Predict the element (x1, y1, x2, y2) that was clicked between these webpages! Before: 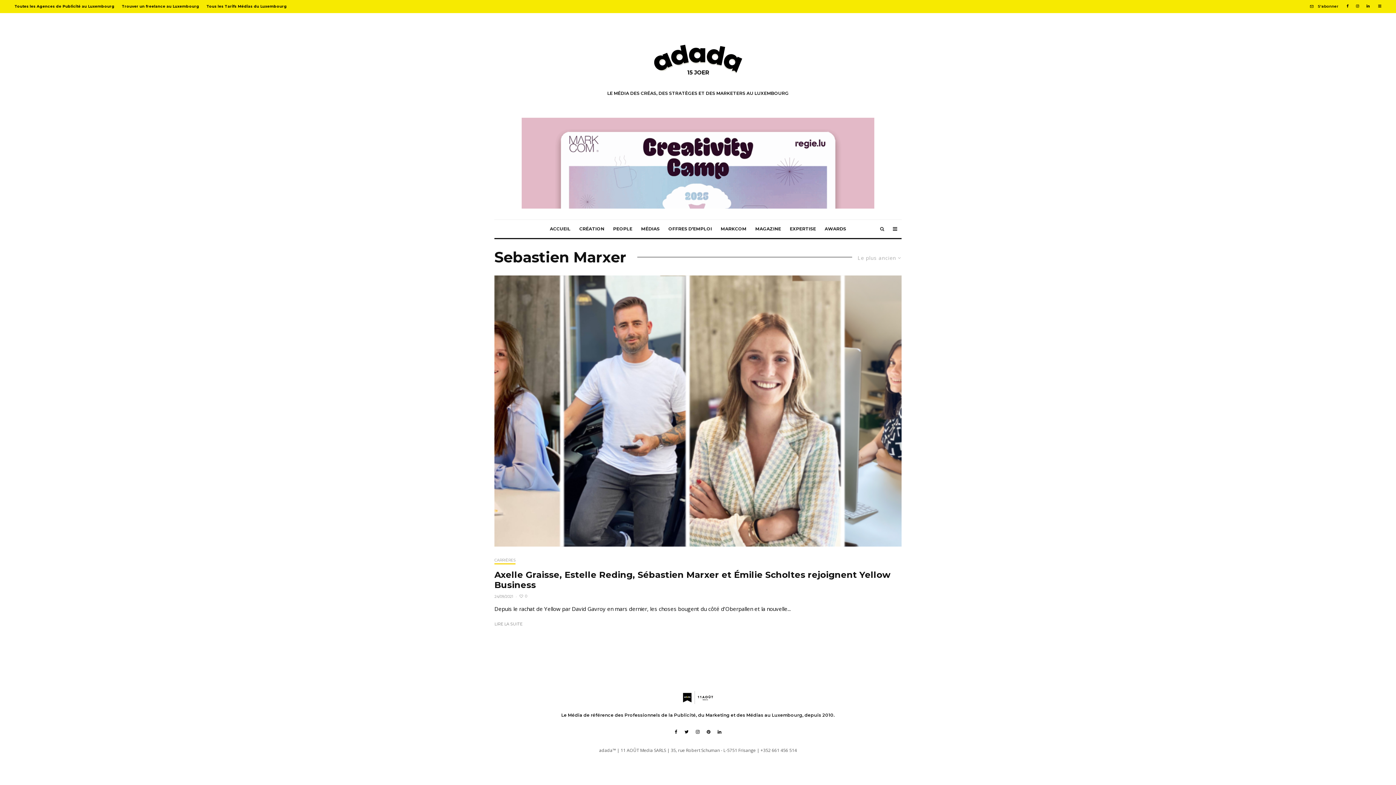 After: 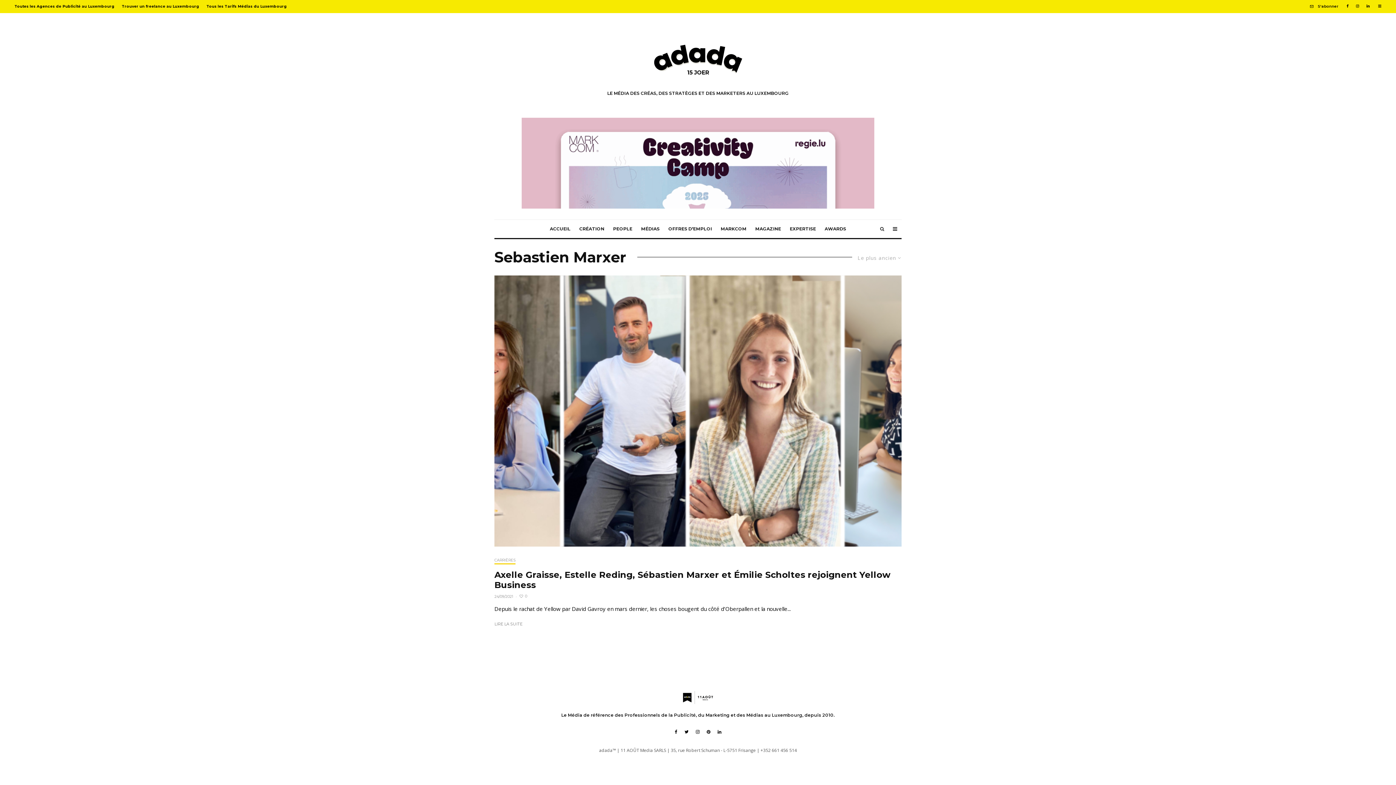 Action: bbox: (1363, 0, 1373, 11) label: Linkedin